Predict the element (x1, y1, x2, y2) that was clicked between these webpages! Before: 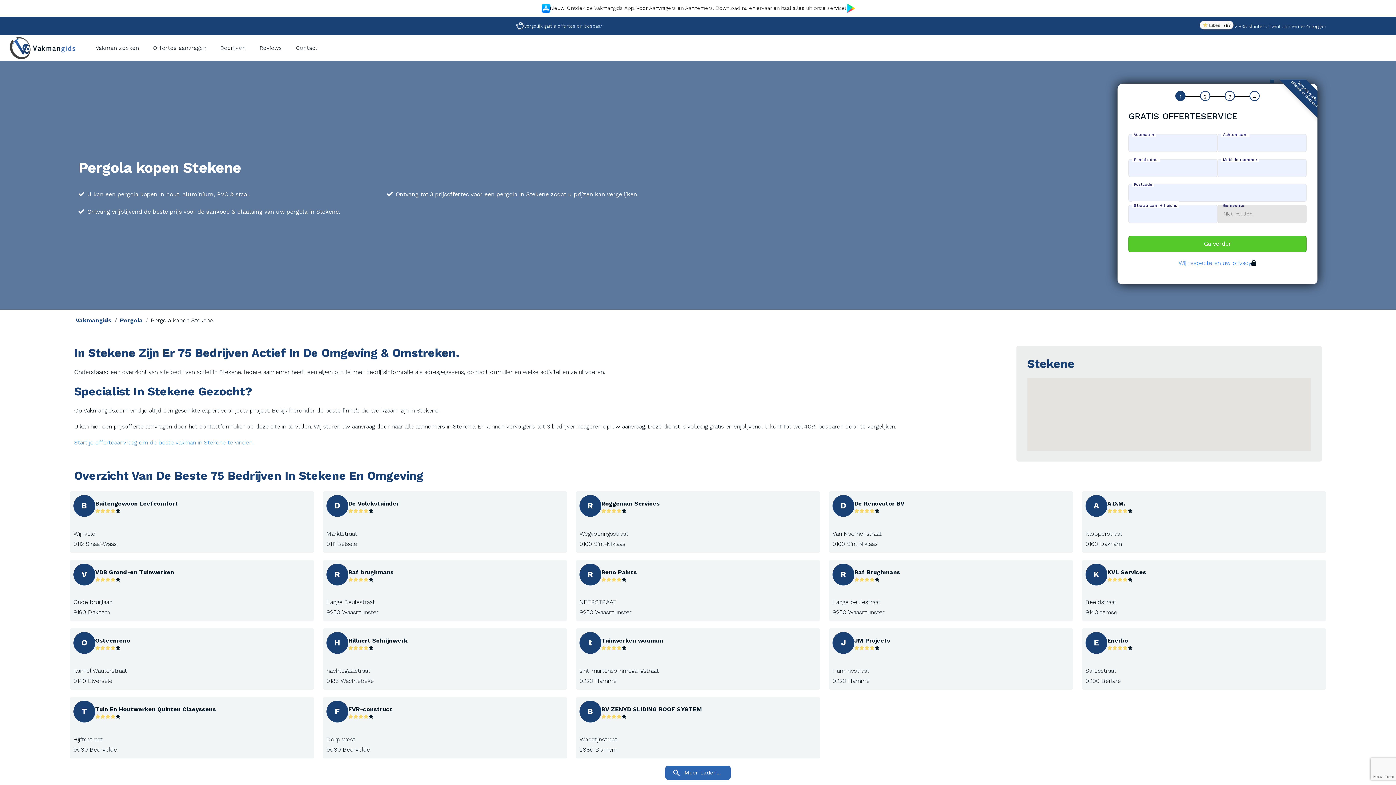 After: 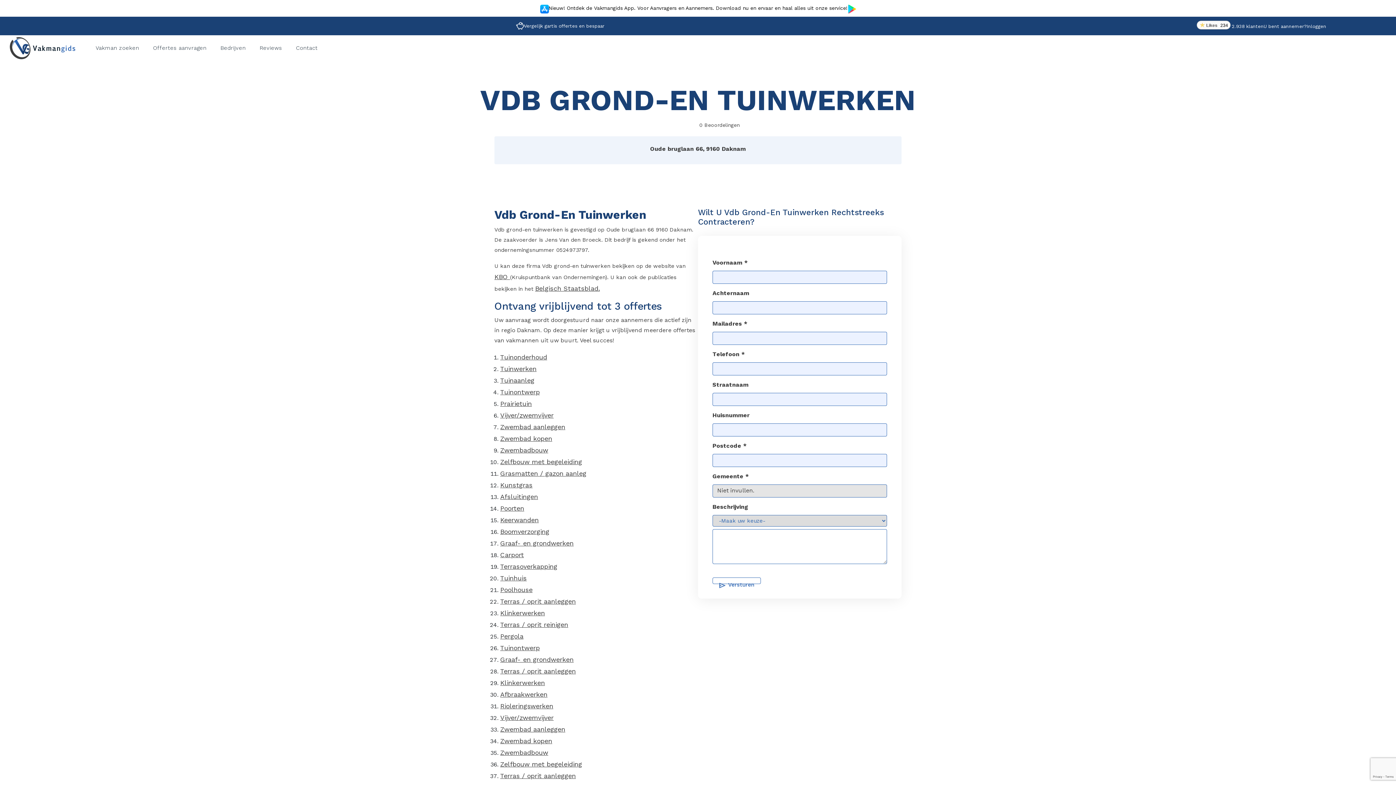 Action: label: V bbox: (73, 563, 95, 585)